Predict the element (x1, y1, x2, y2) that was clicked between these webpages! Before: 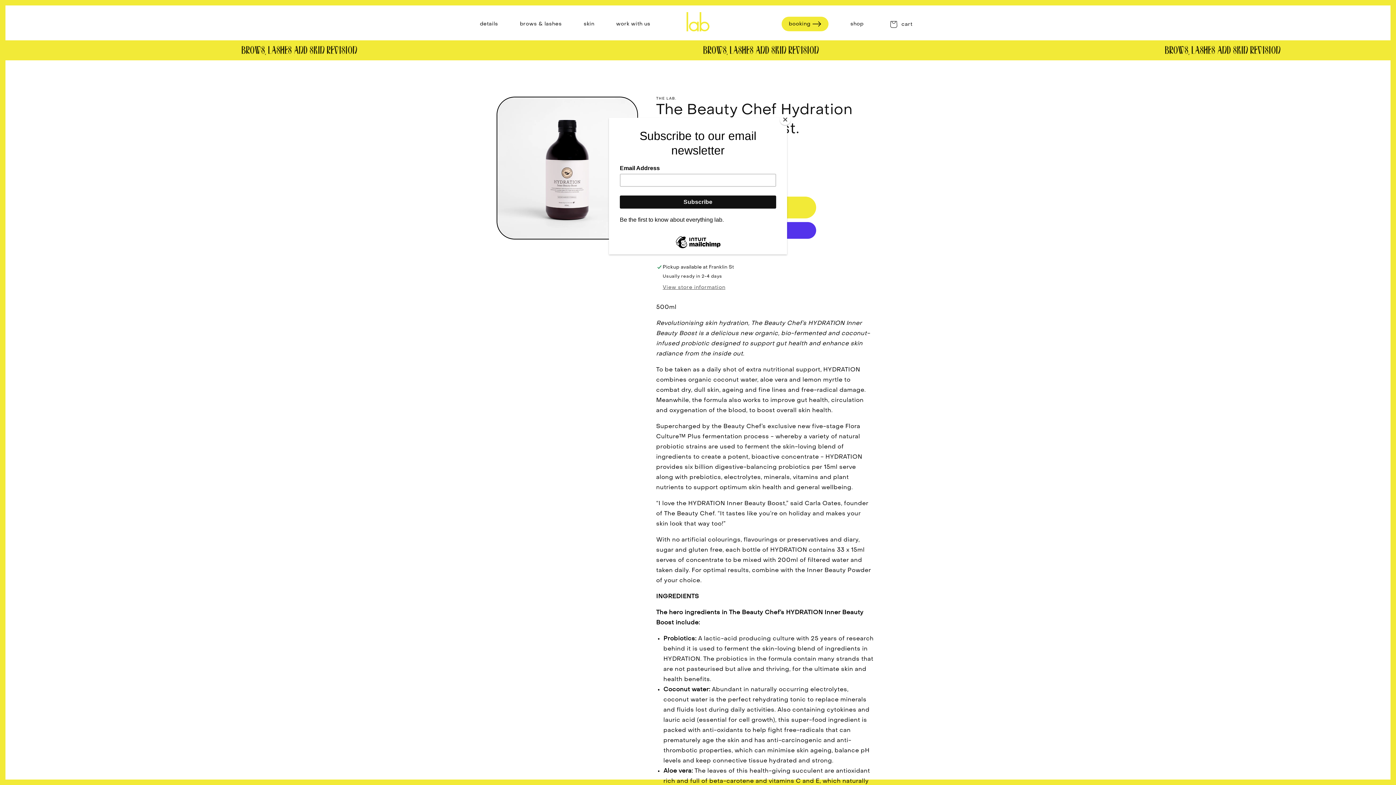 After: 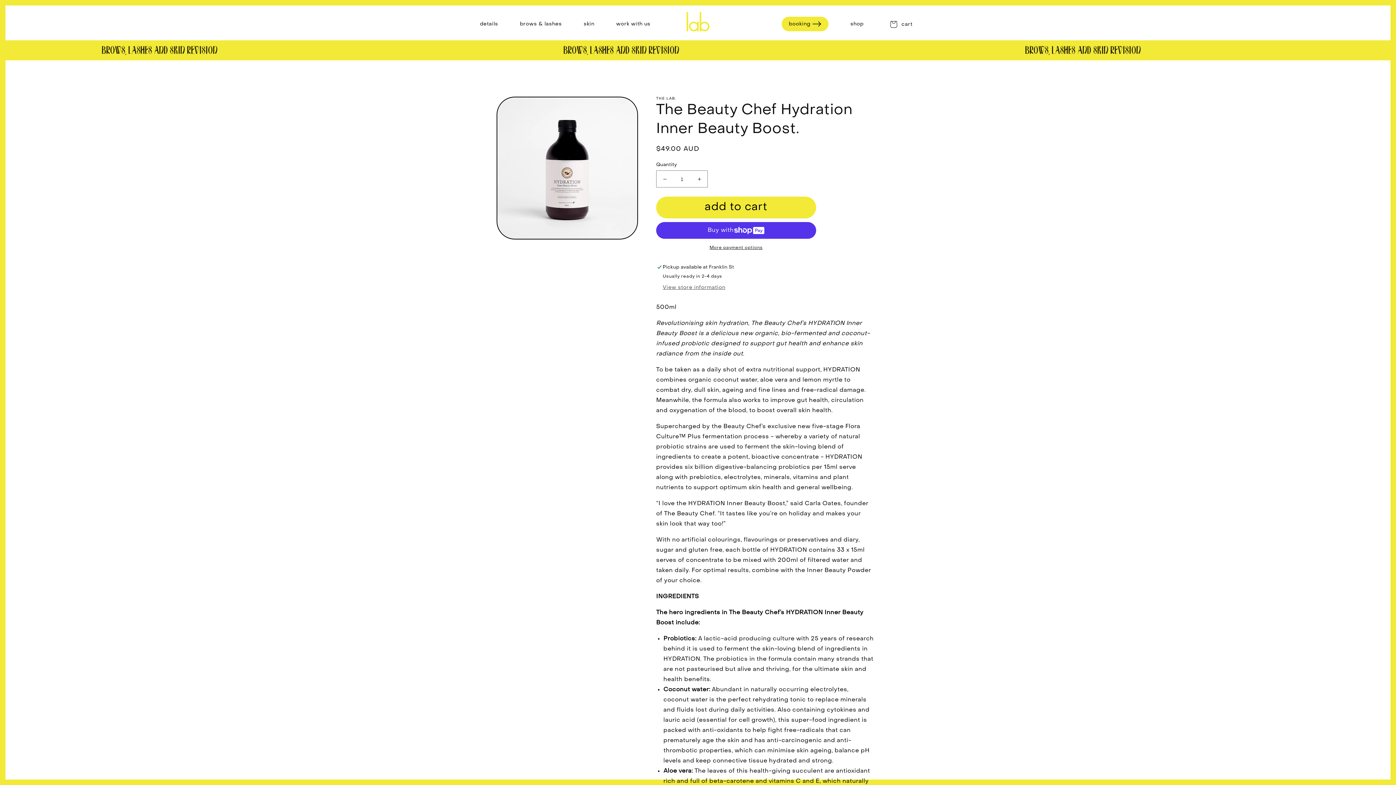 Action: bbox: (780, 114, 790, 125) label: Close